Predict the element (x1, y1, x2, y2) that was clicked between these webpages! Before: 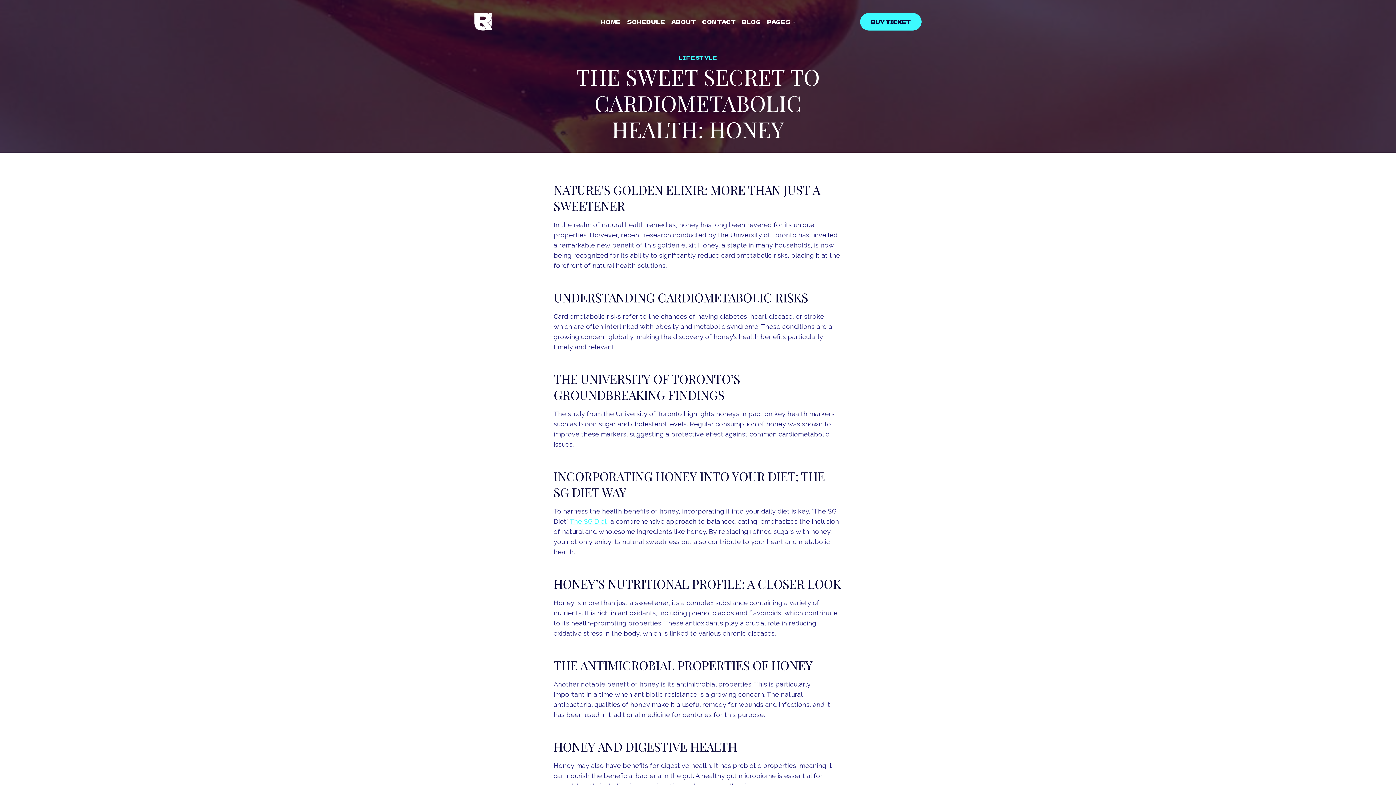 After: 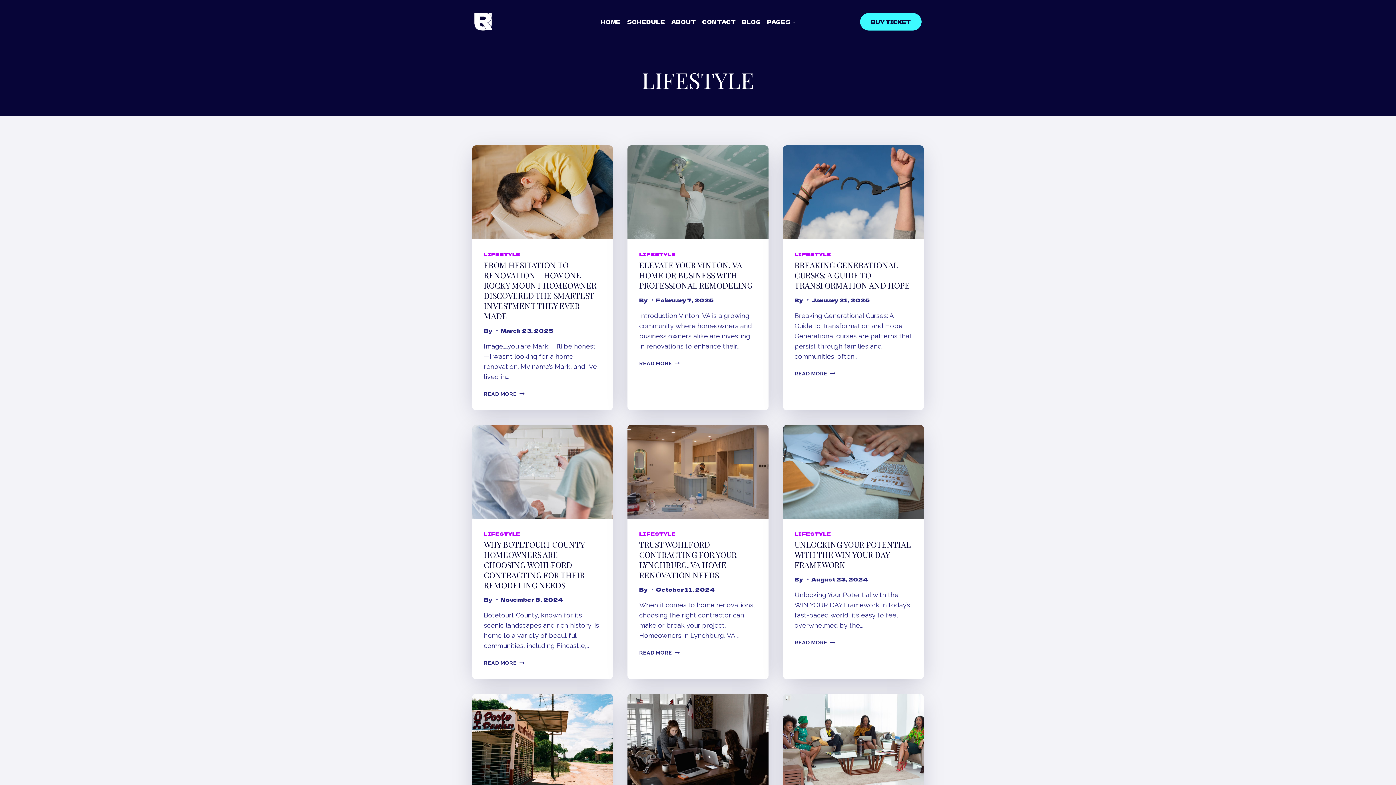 Action: label: LIFESTYLE bbox: (678, 54, 717, 61)